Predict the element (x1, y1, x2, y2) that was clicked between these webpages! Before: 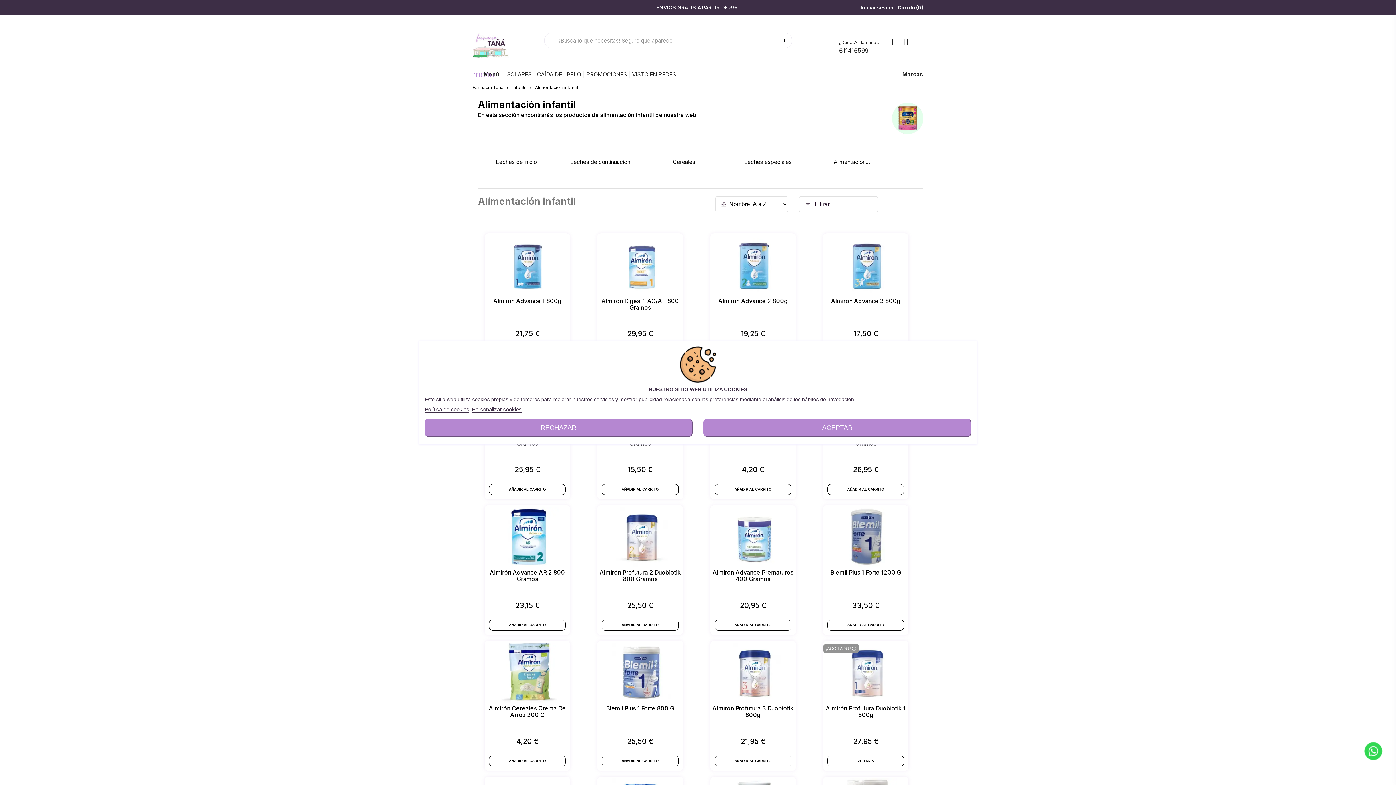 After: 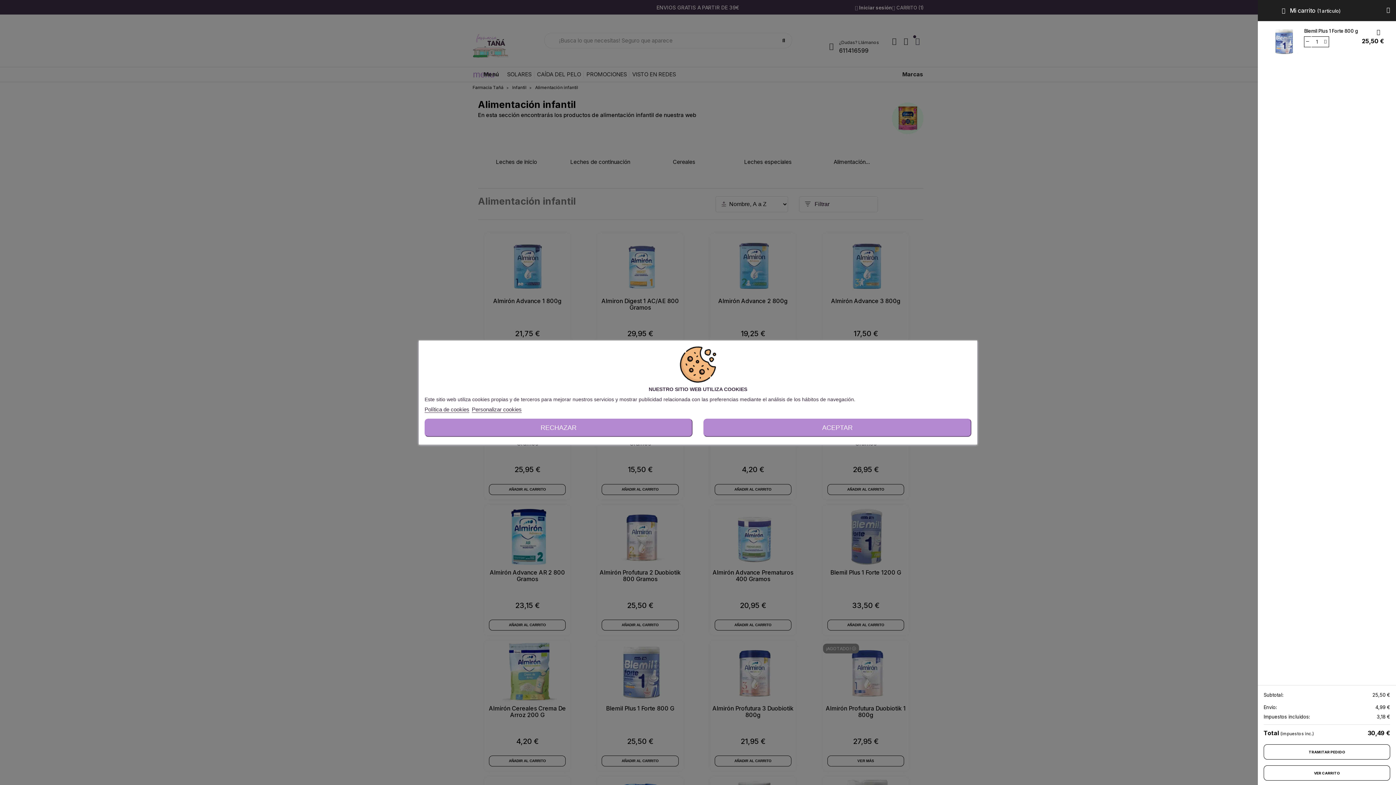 Action: label: AÑADIR AL CARRITO bbox: (601, 756, 678, 766)